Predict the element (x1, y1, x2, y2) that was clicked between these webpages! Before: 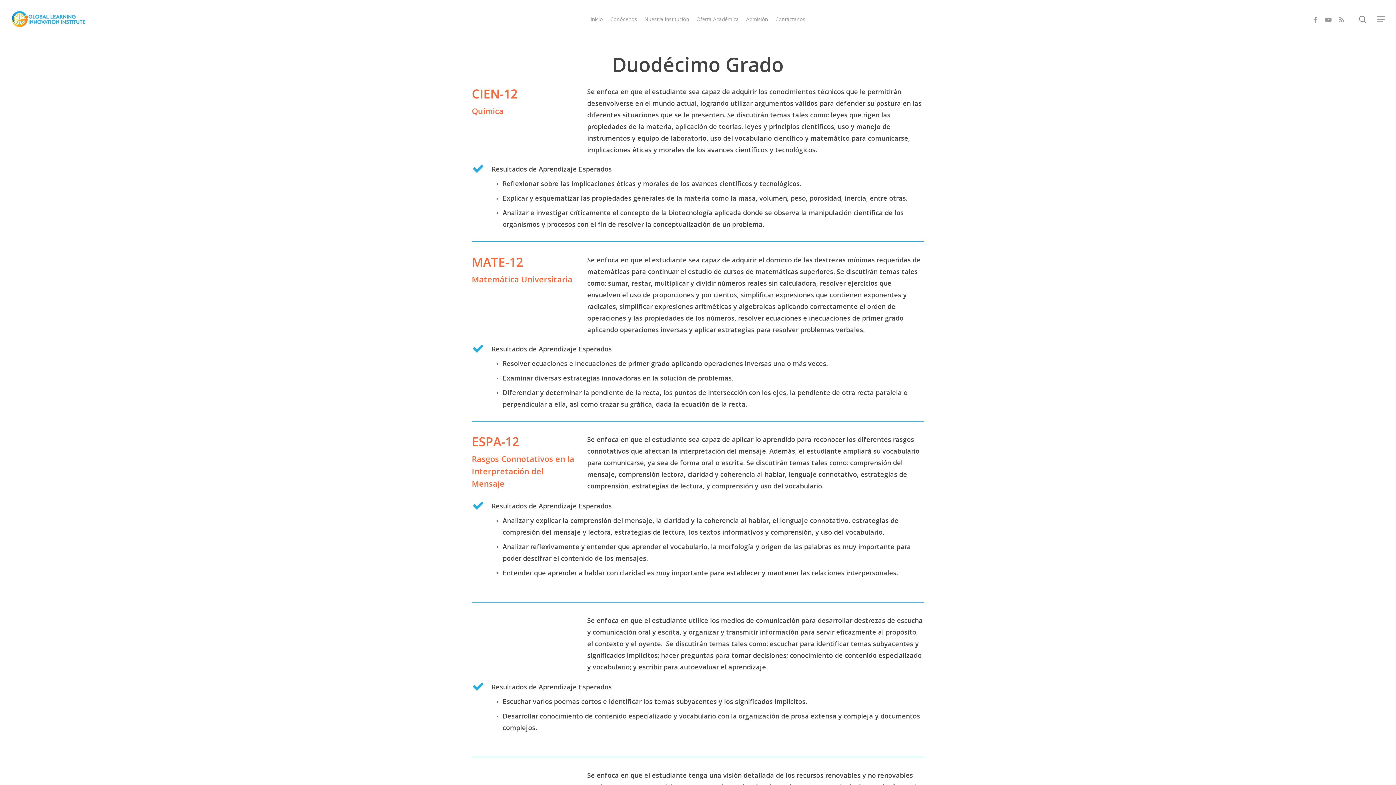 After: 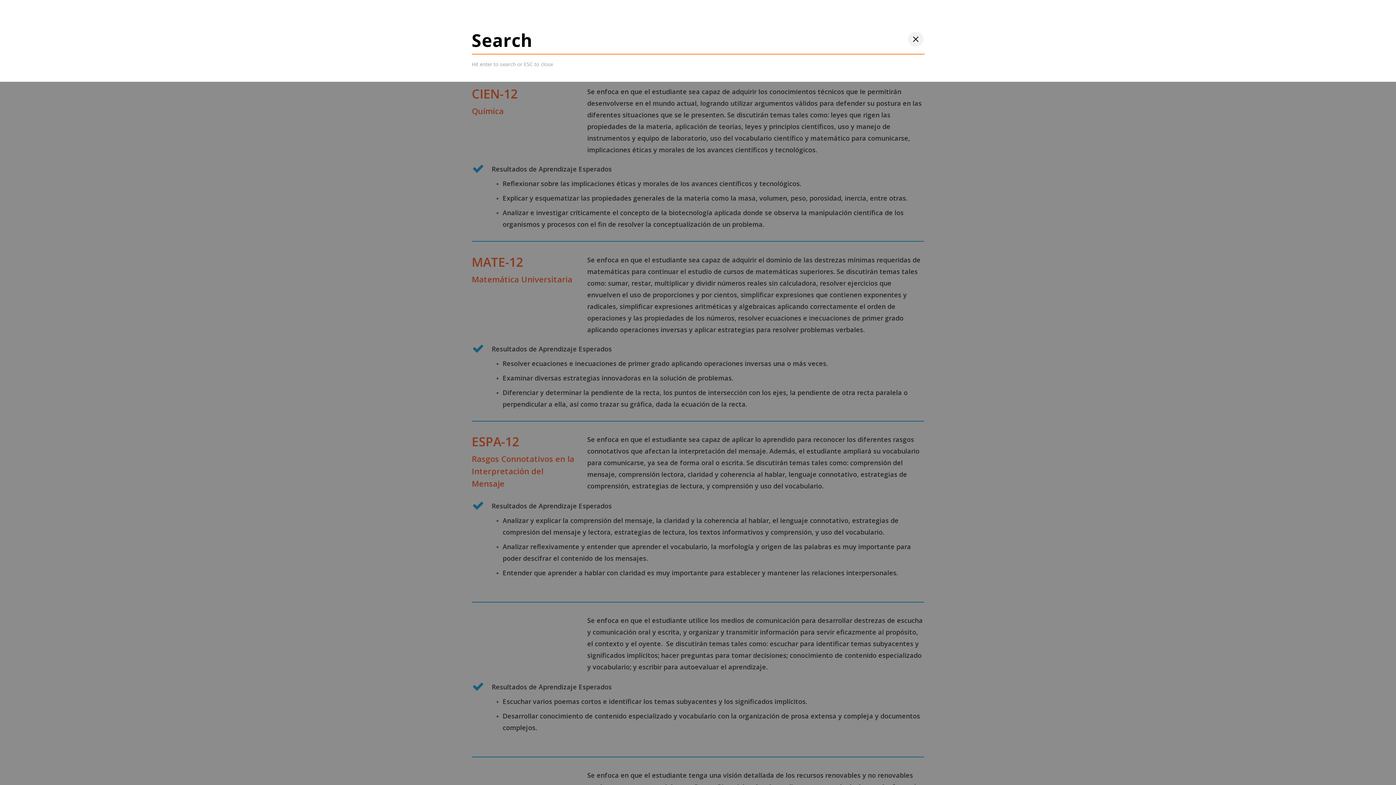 Action: label: search bbox: (1358, 15, 1367, 23)